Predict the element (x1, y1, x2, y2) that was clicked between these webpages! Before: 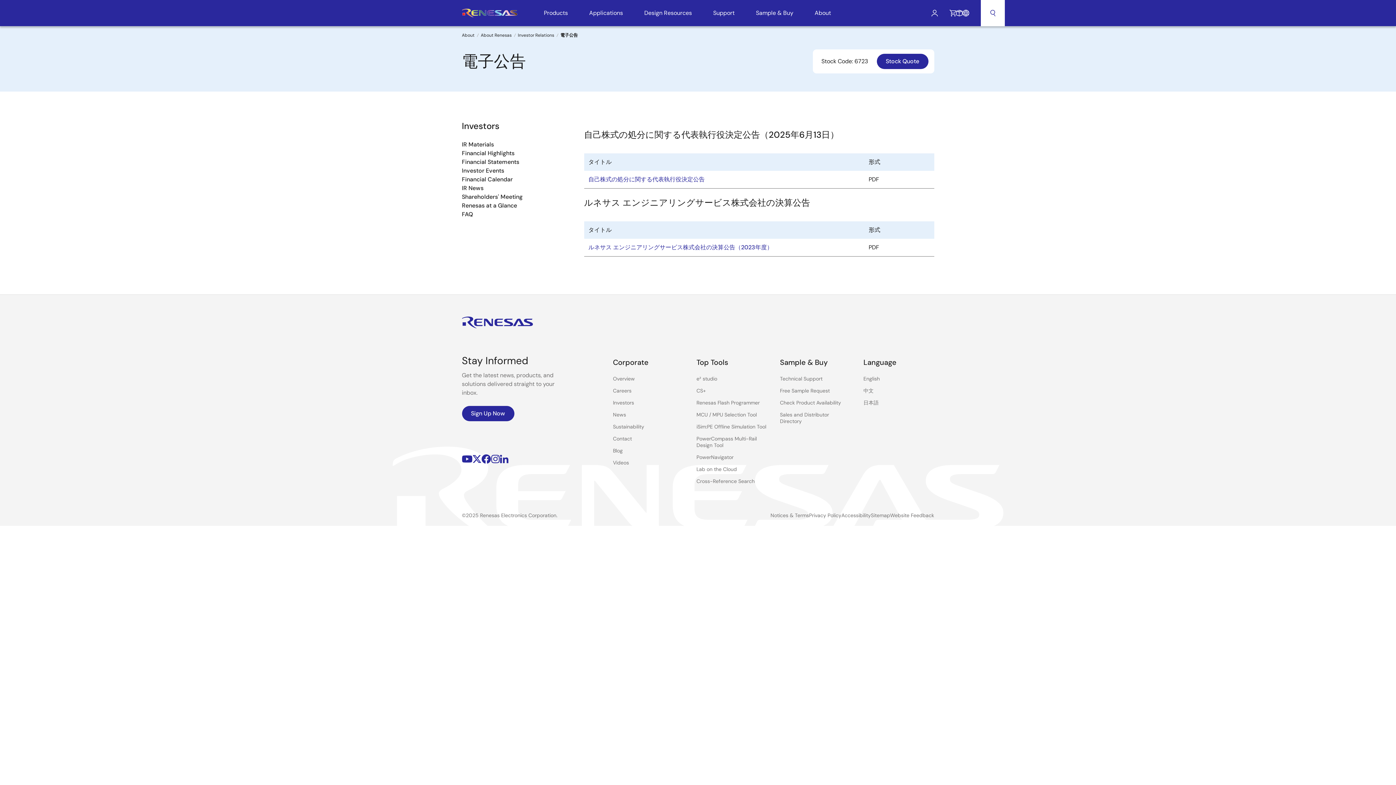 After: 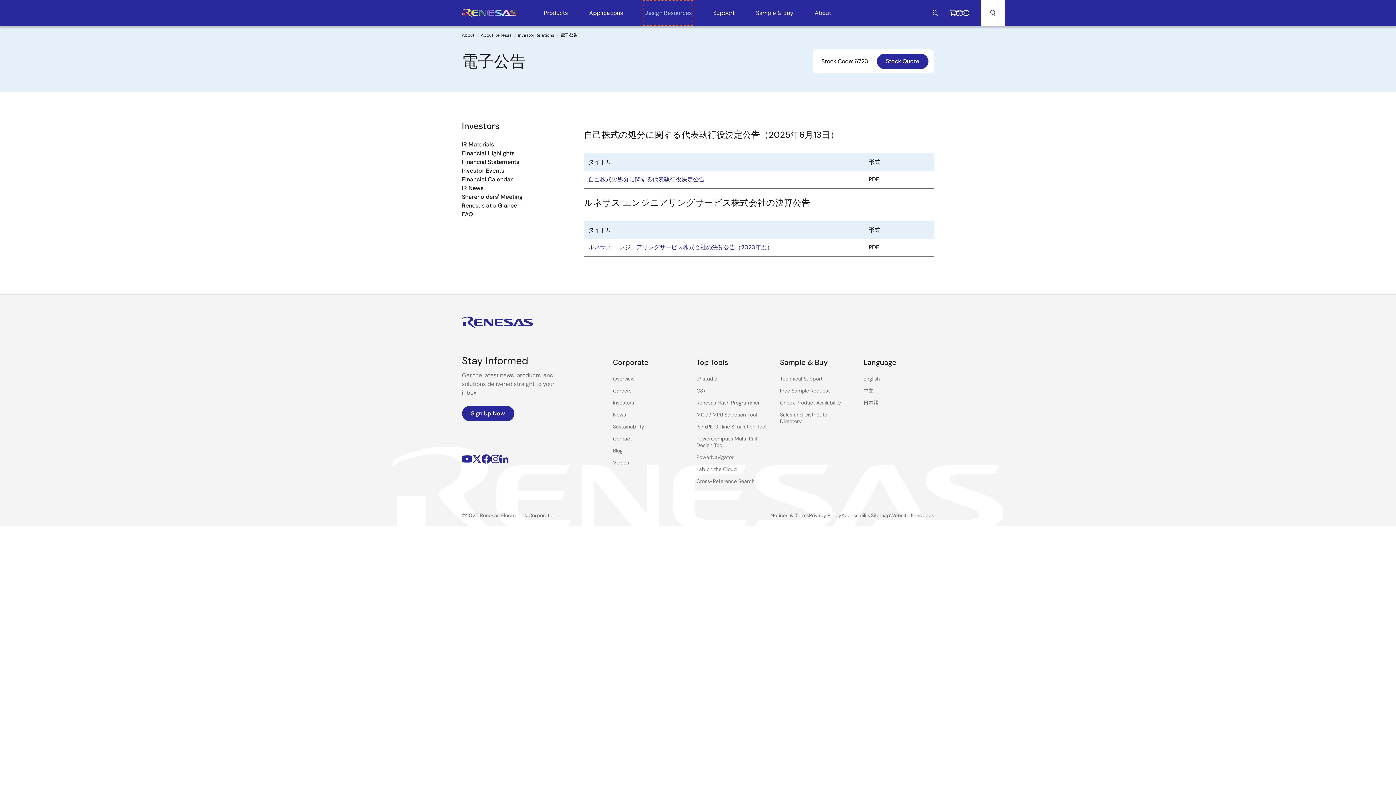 Action: bbox: (644, 1, 692, 24) label: Design Resources